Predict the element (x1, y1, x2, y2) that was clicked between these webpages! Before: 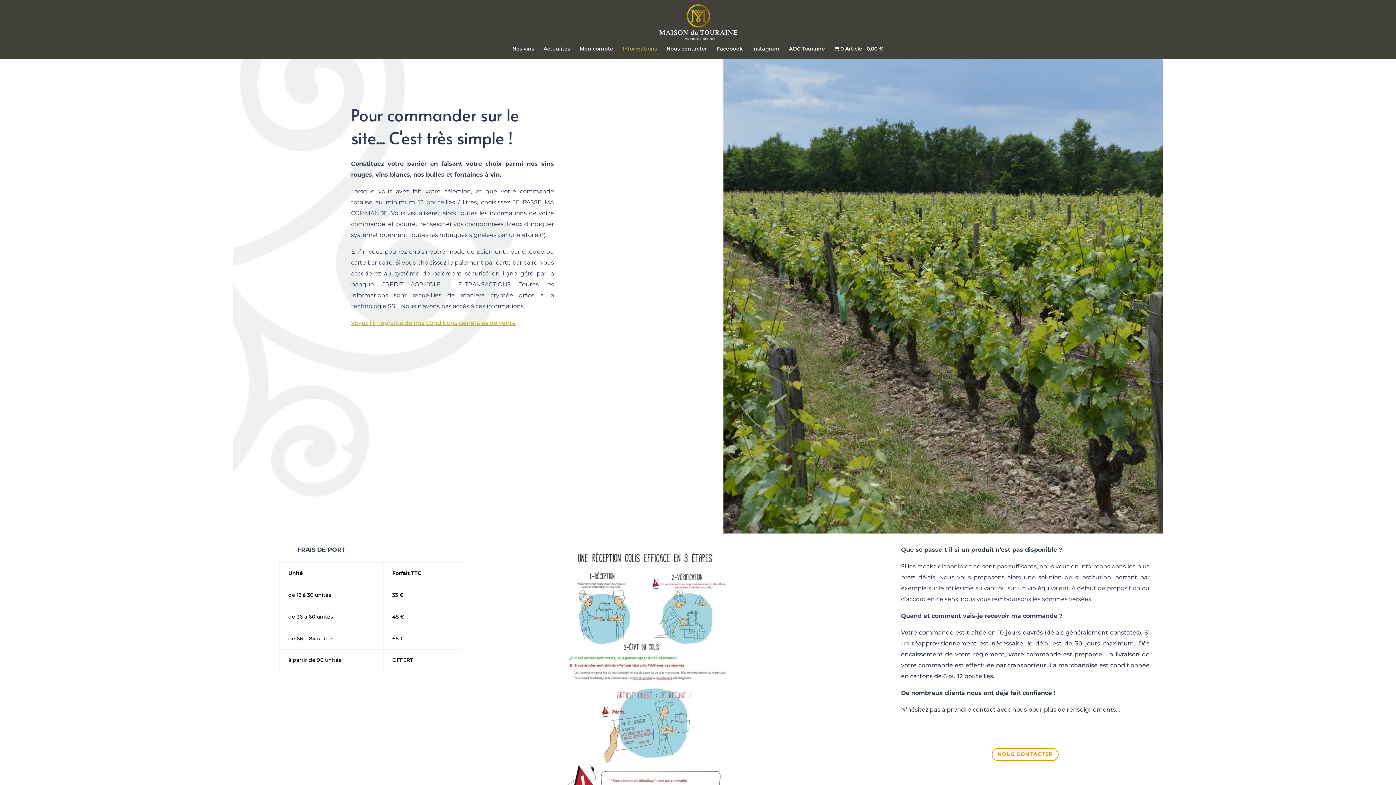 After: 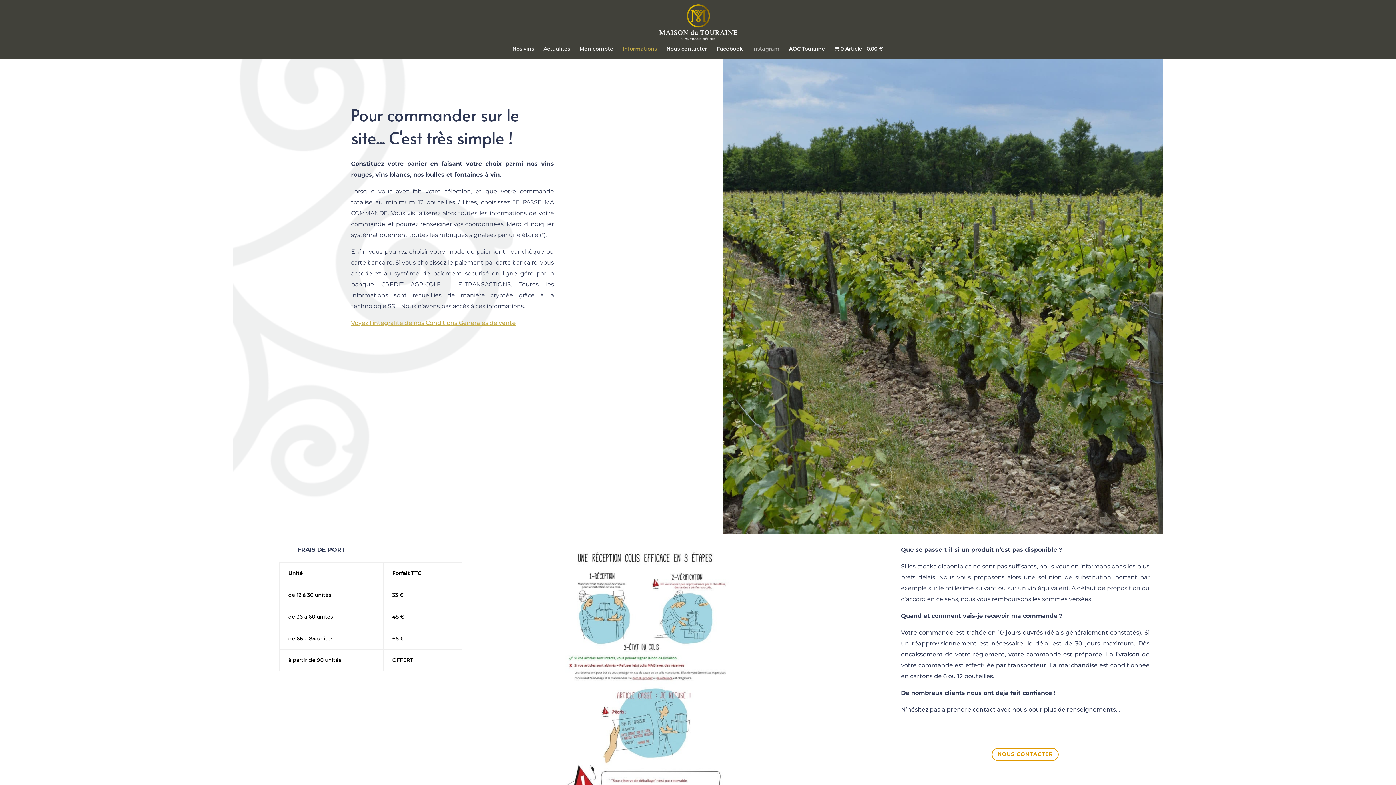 Action: label: Instagram bbox: (752, 46, 779, 59)